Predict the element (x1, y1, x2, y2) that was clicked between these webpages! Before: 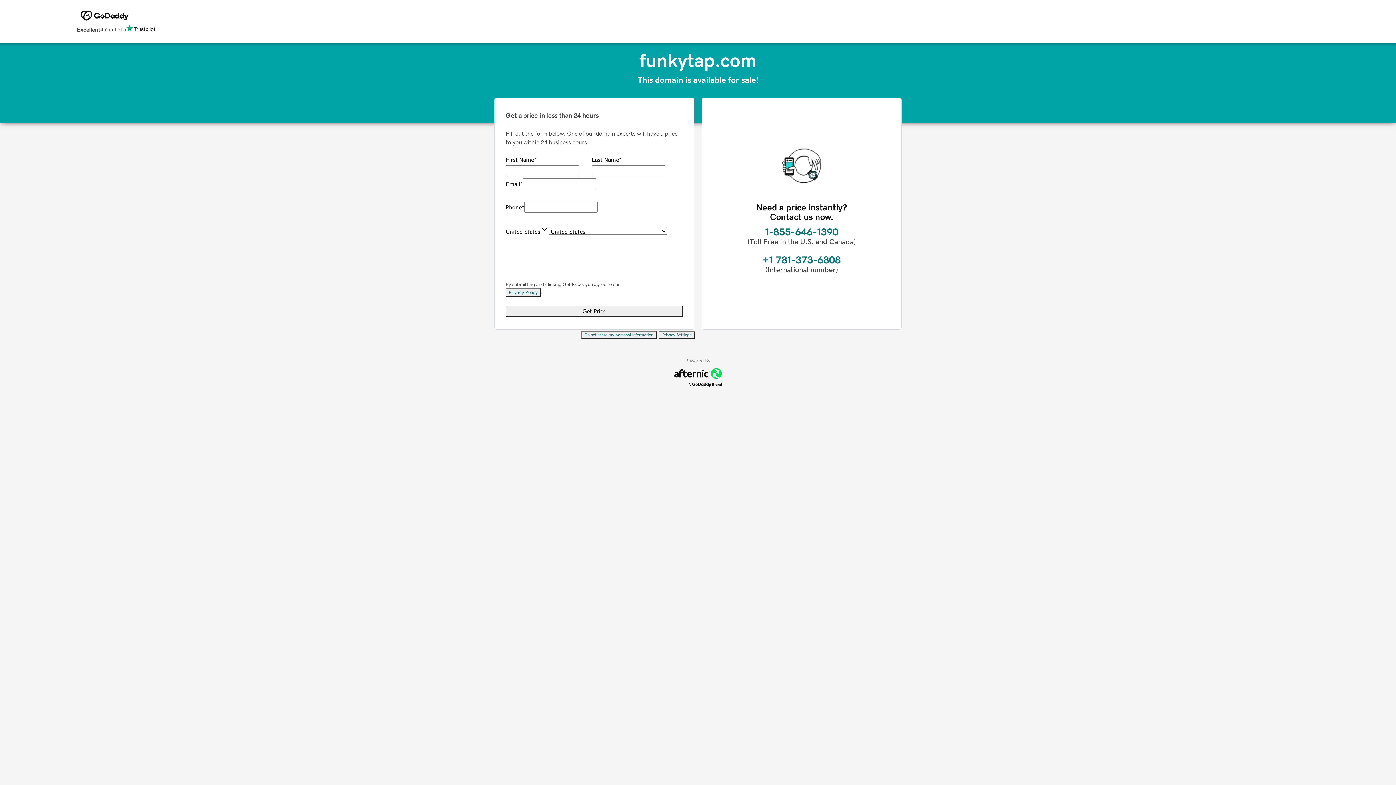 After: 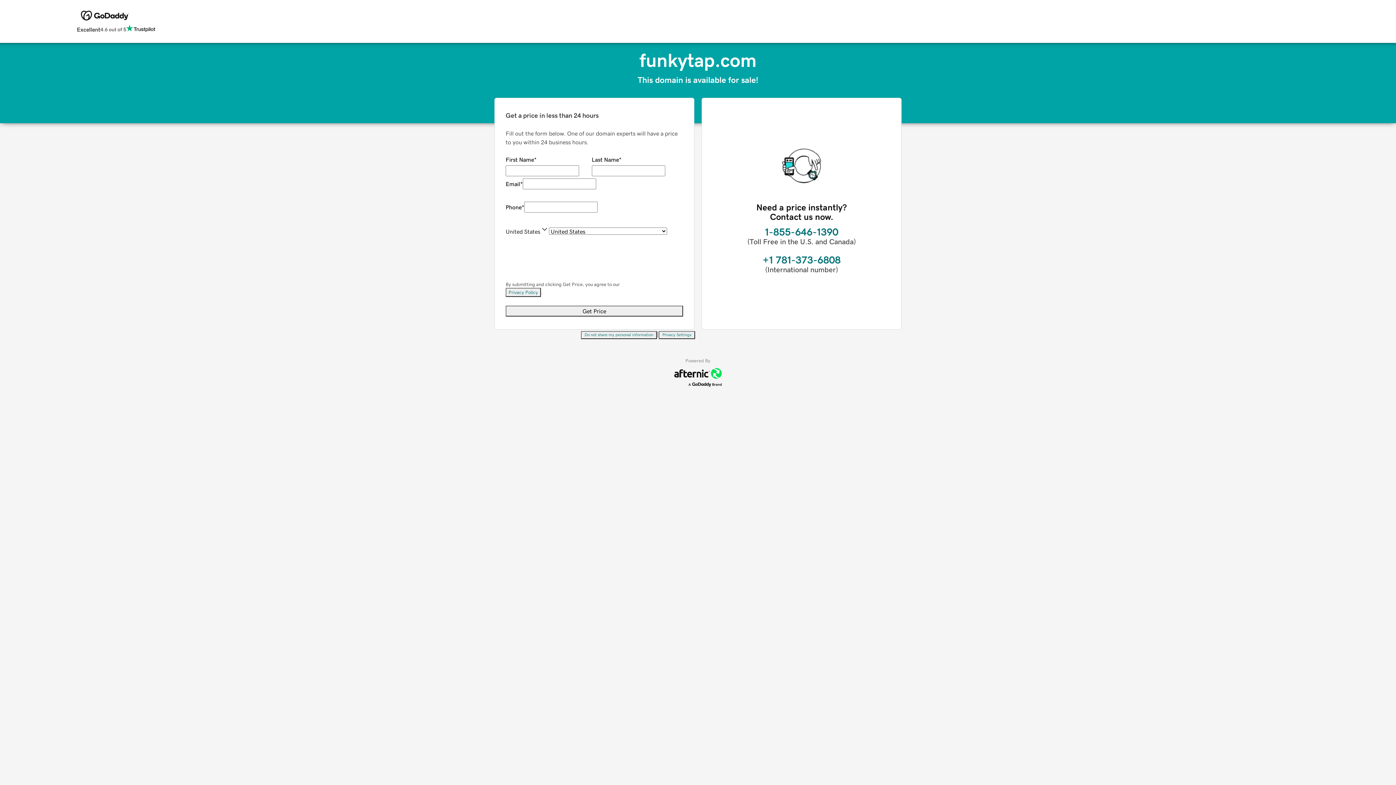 Action: label: Privacy Policy bbox: (505, 288, 541, 297)